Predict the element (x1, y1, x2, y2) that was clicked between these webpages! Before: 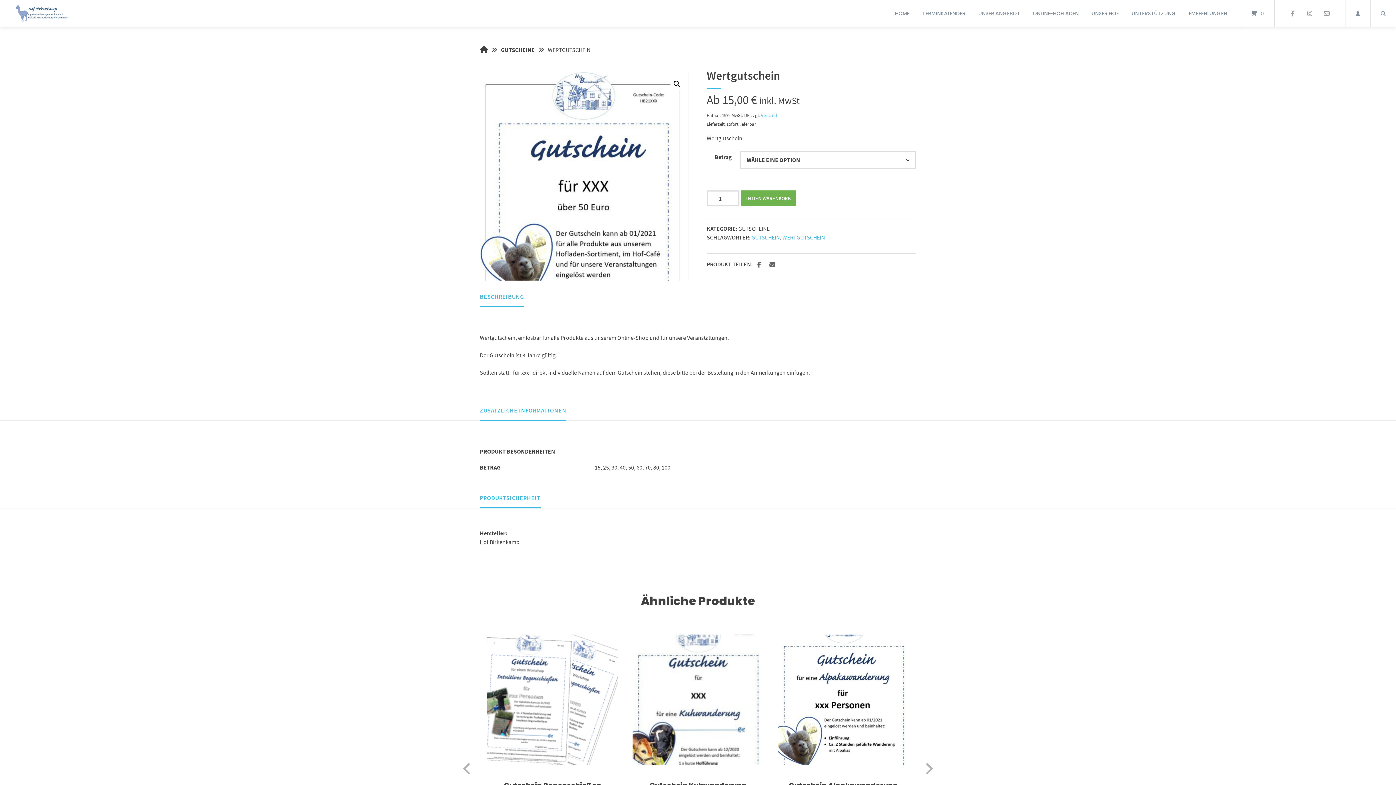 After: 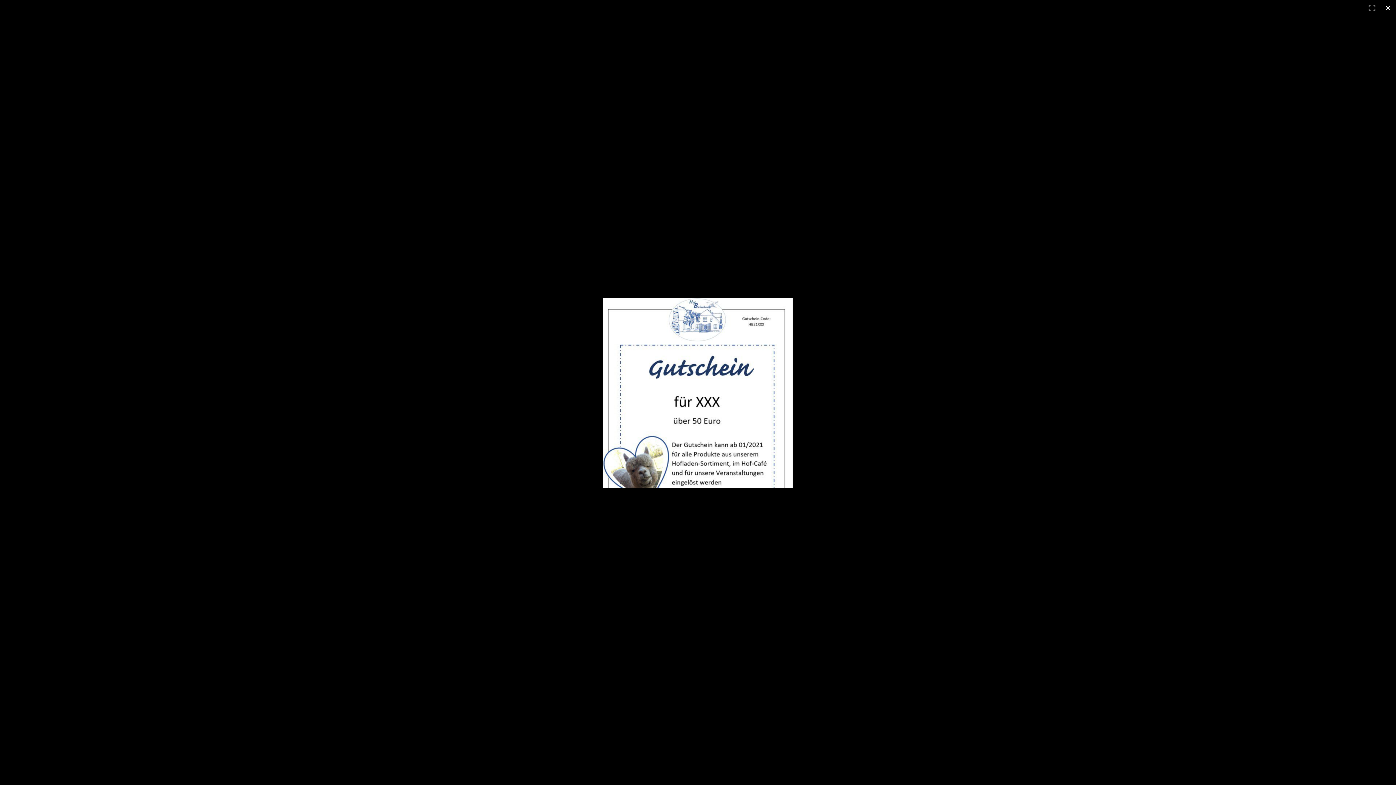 Action: label: Bildergalerie im Vollbildmodus anzeigen bbox: (670, 77, 683, 90)